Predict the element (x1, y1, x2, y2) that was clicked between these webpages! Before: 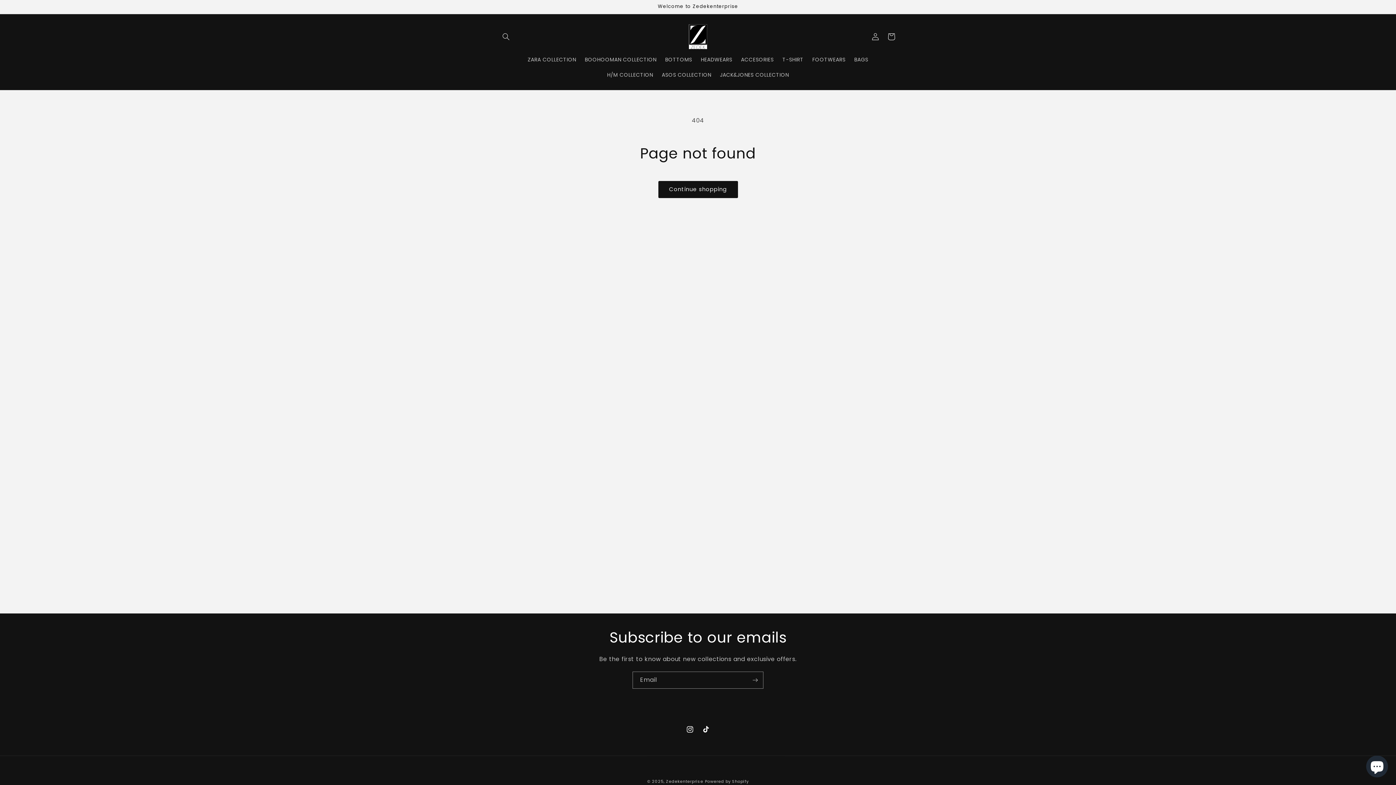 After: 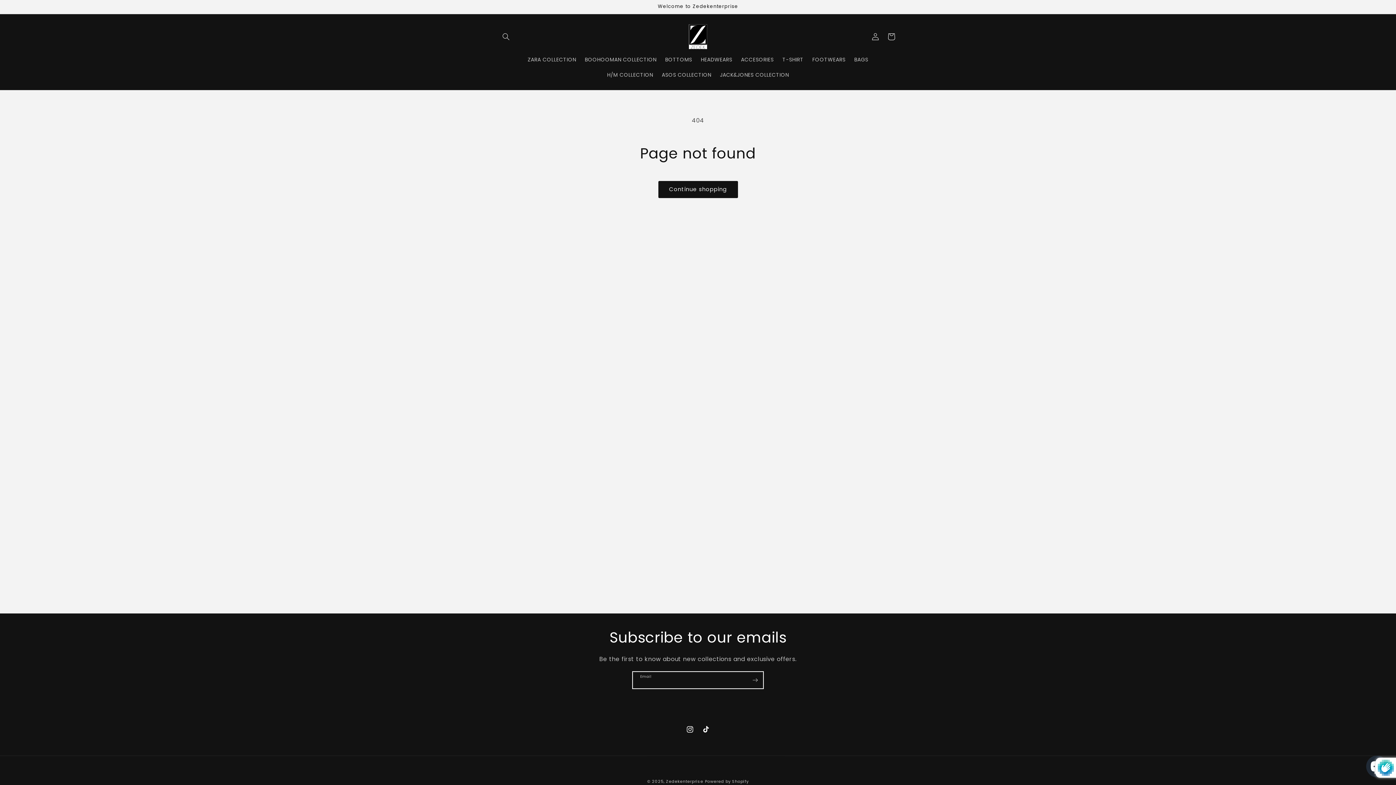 Action: label: Subscribe bbox: (747, 672, 763, 689)